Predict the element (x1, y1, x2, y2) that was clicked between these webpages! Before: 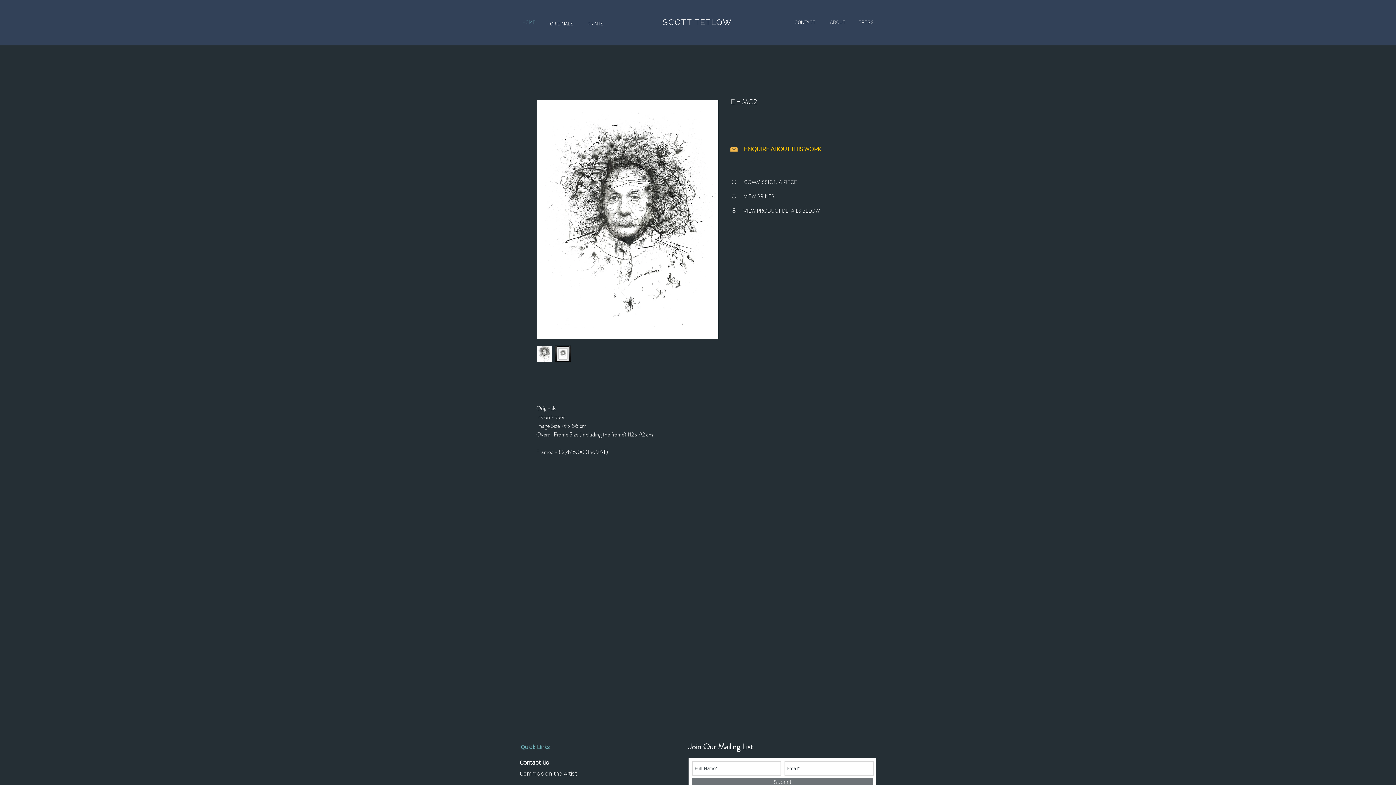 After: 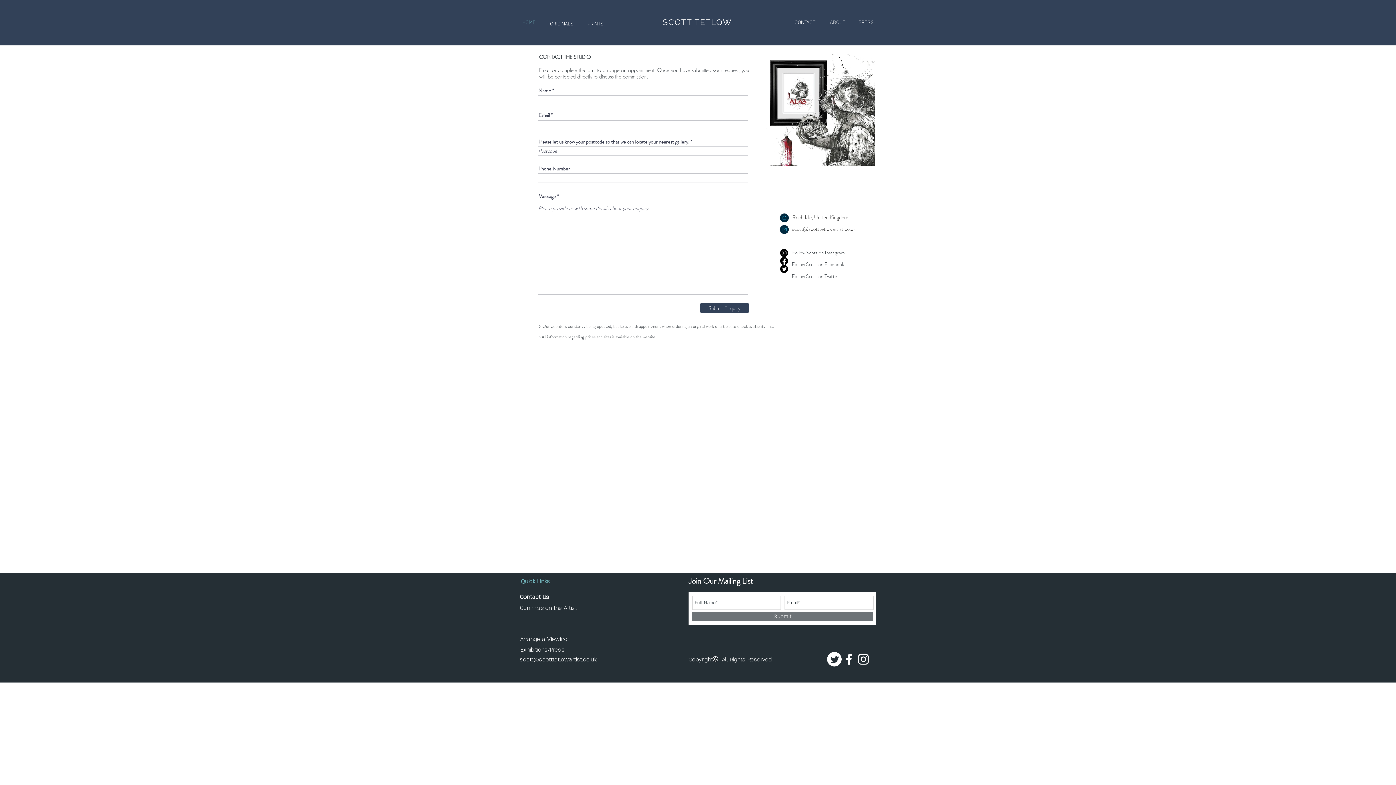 Action: label: Commission the Artist bbox: (520, 769, 577, 778)